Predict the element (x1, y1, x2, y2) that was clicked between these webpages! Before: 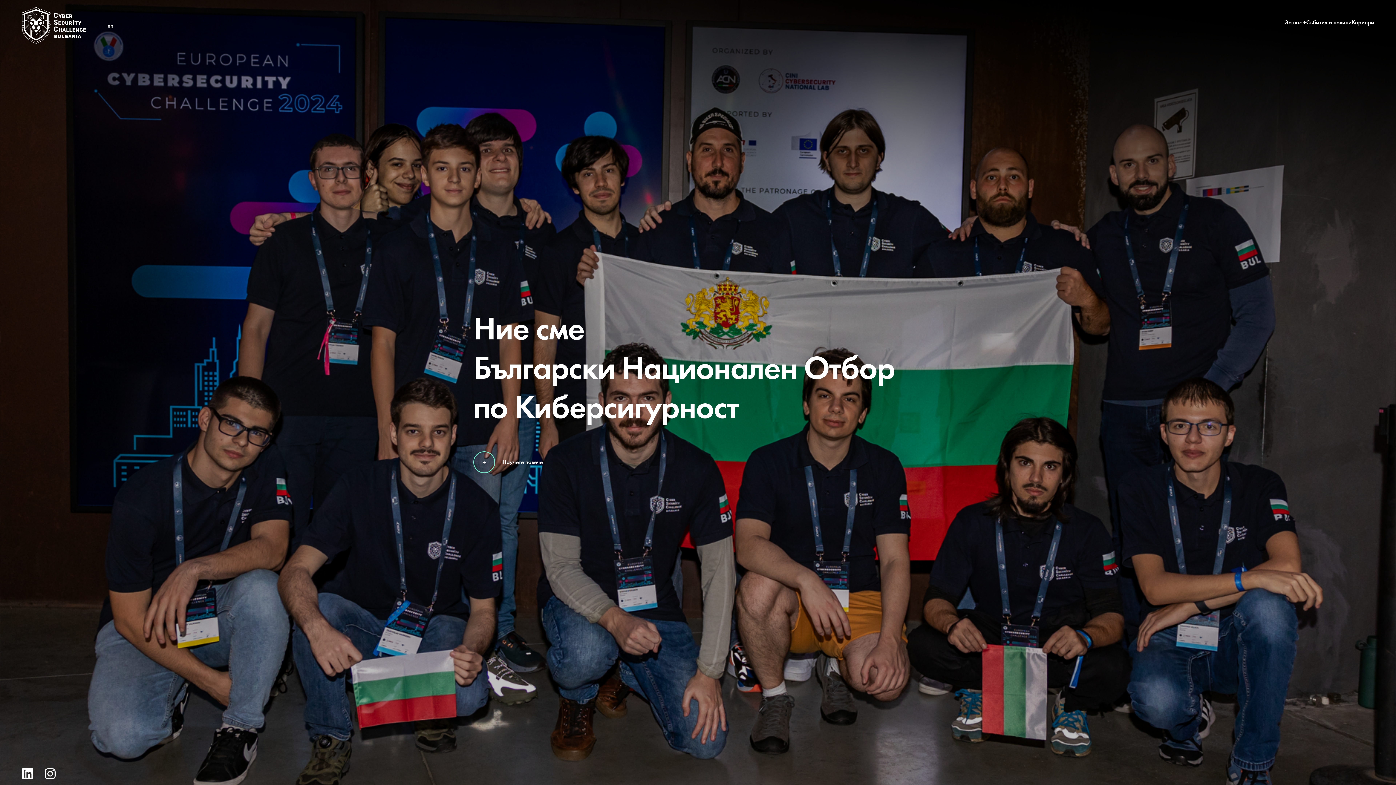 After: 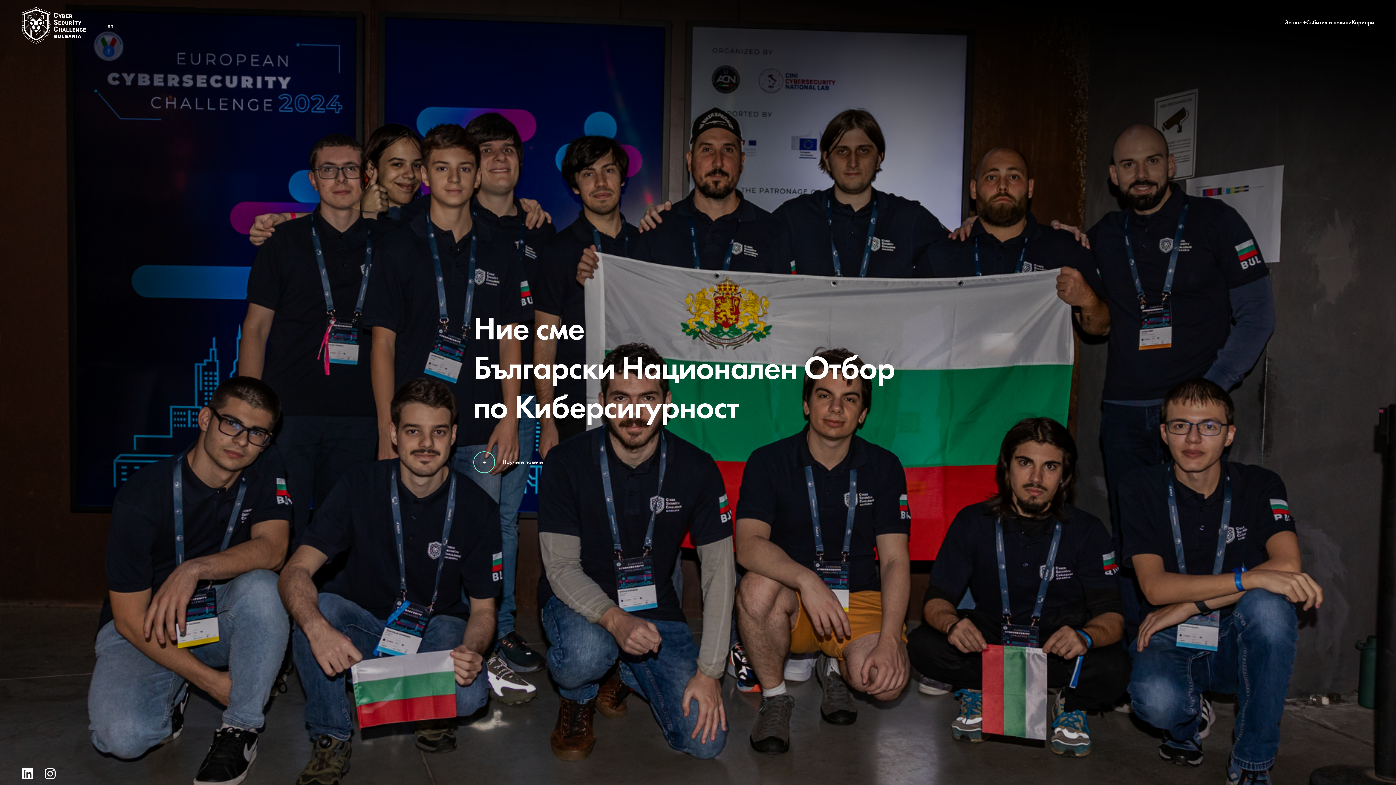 Action: bbox: (44, 768, 56, 780)